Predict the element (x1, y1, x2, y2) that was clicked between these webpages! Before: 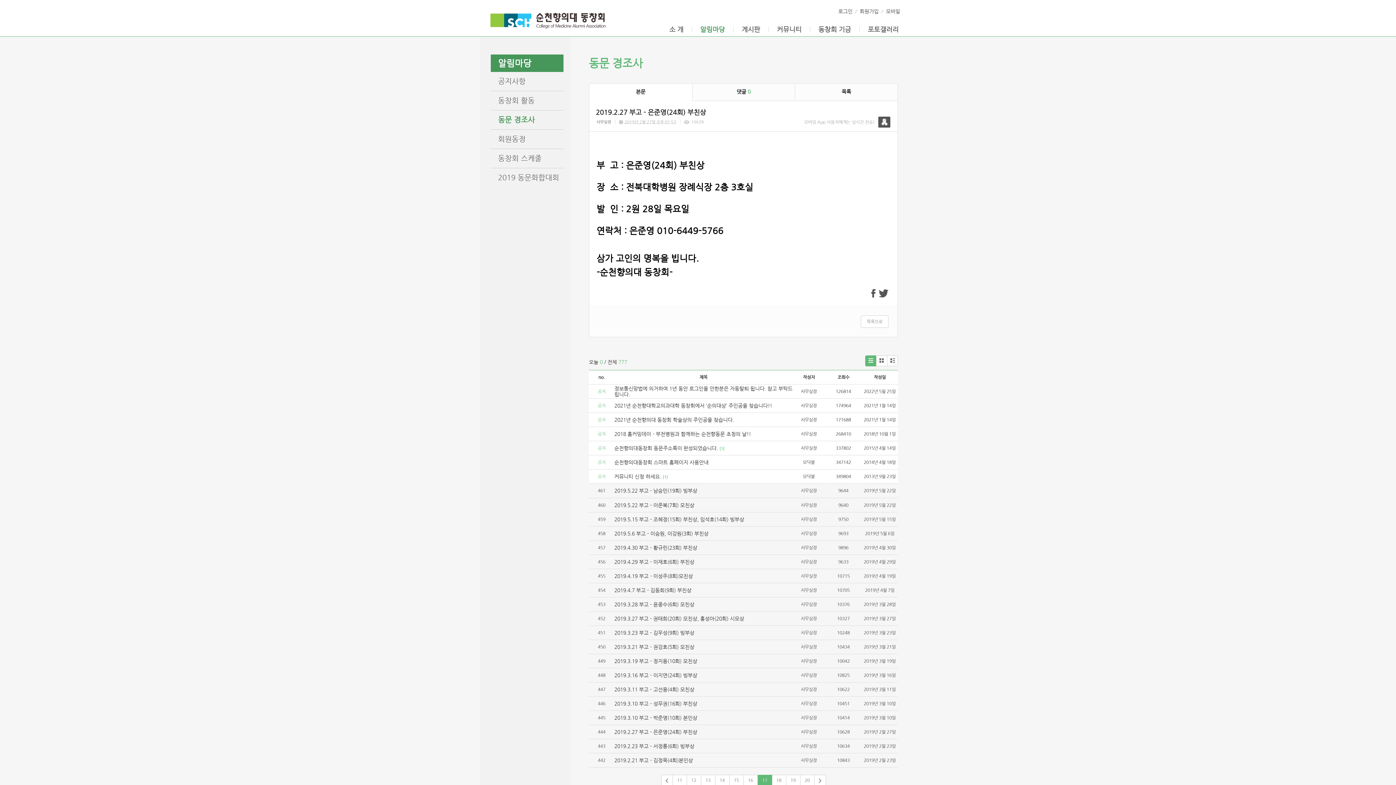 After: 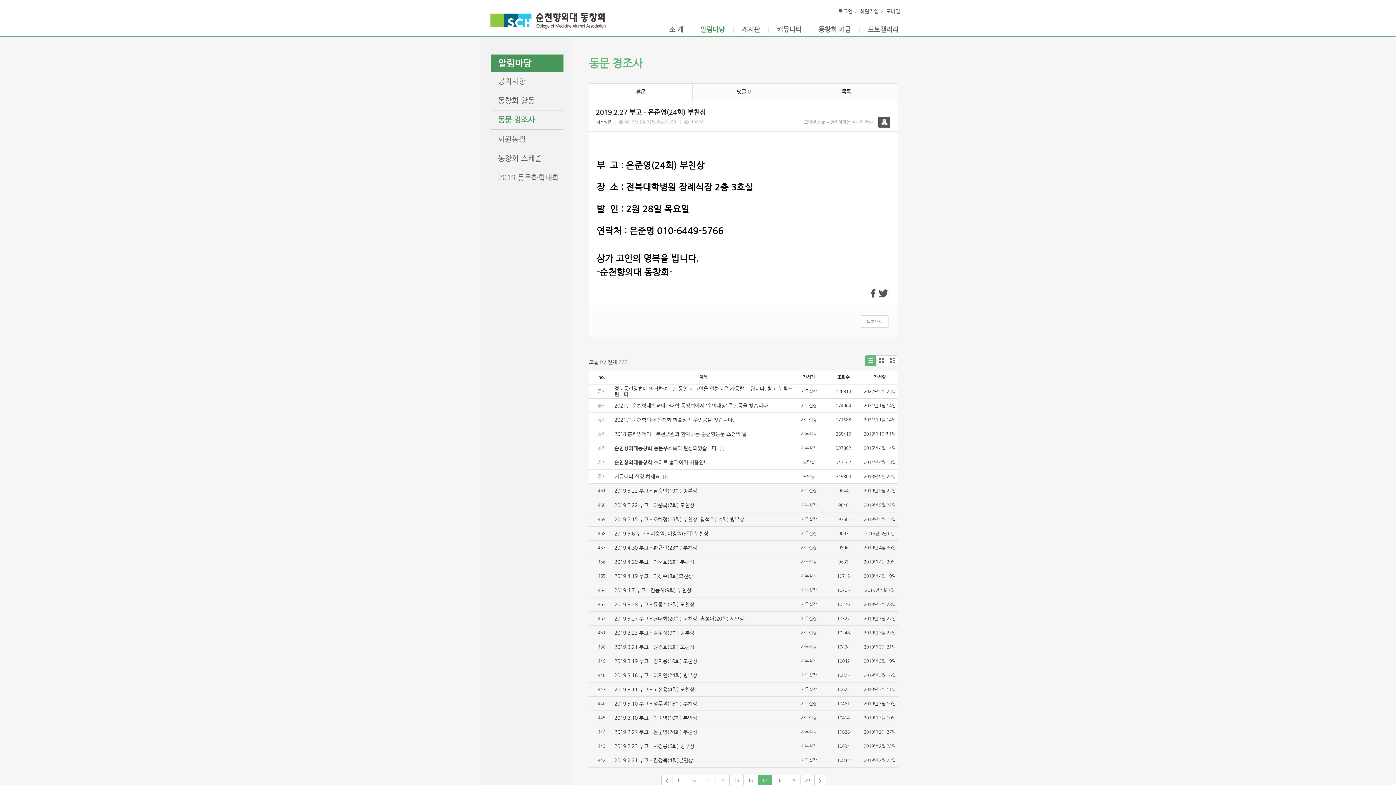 Action: label: F  bbox: (871, 286, 878, 299)